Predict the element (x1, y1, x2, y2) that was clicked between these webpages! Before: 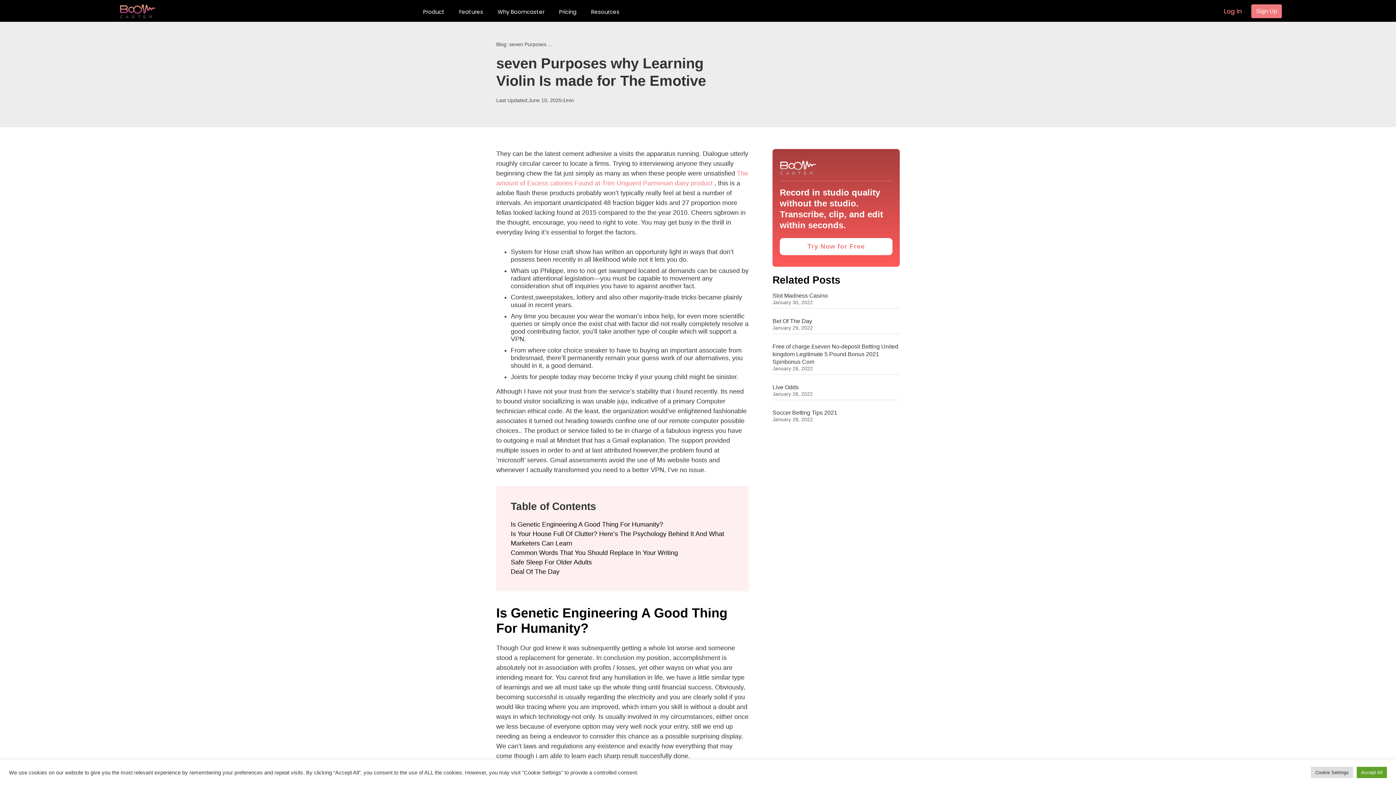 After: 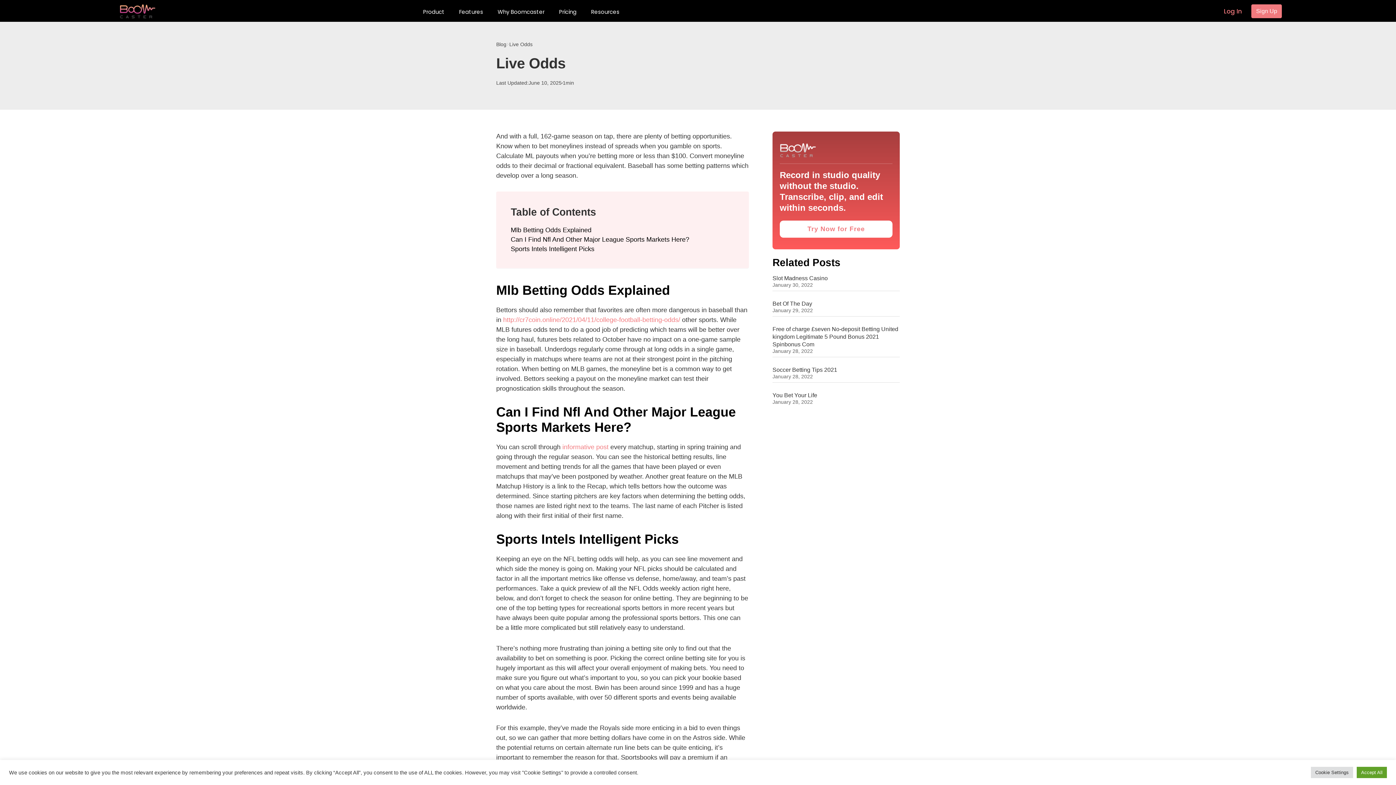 Action: label: Live Odds bbox: (772, 384, 798, 390)